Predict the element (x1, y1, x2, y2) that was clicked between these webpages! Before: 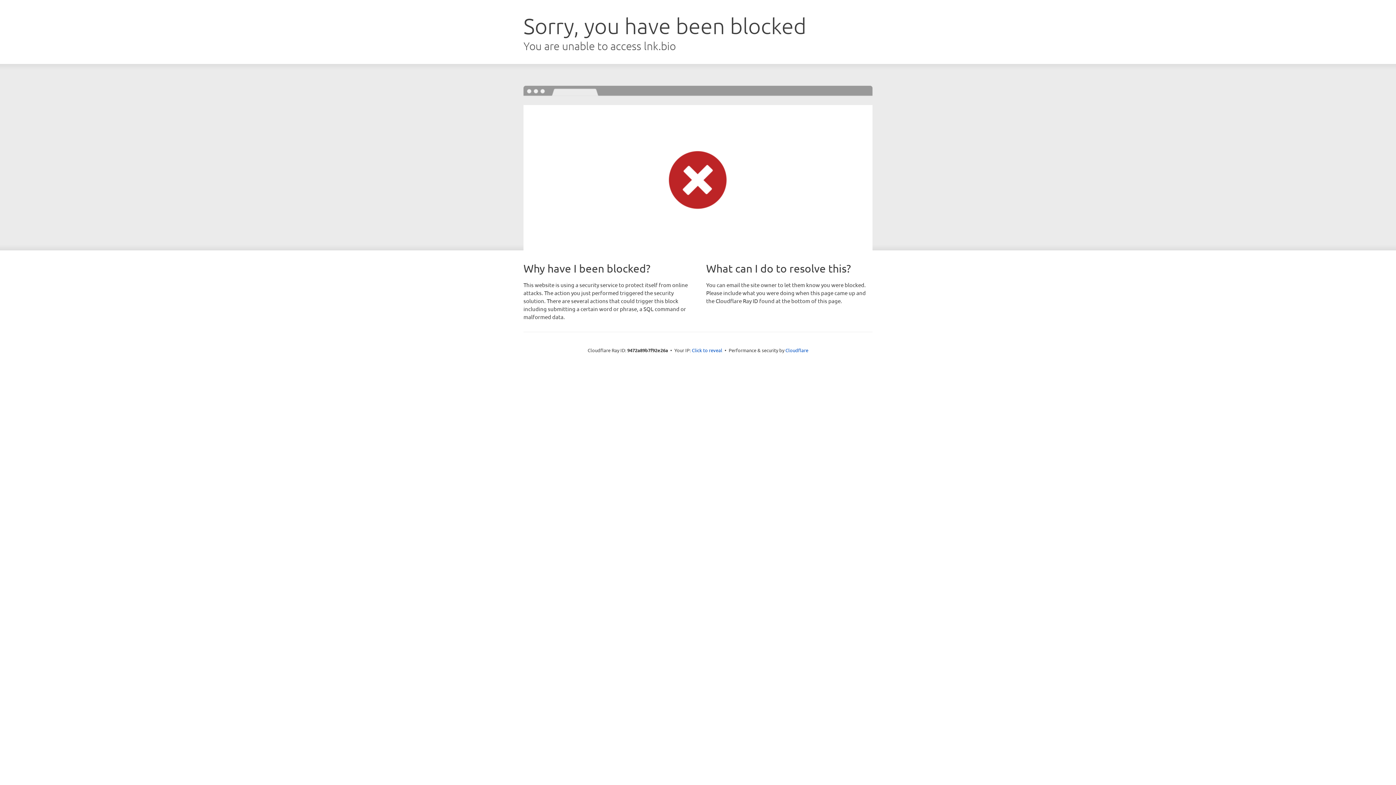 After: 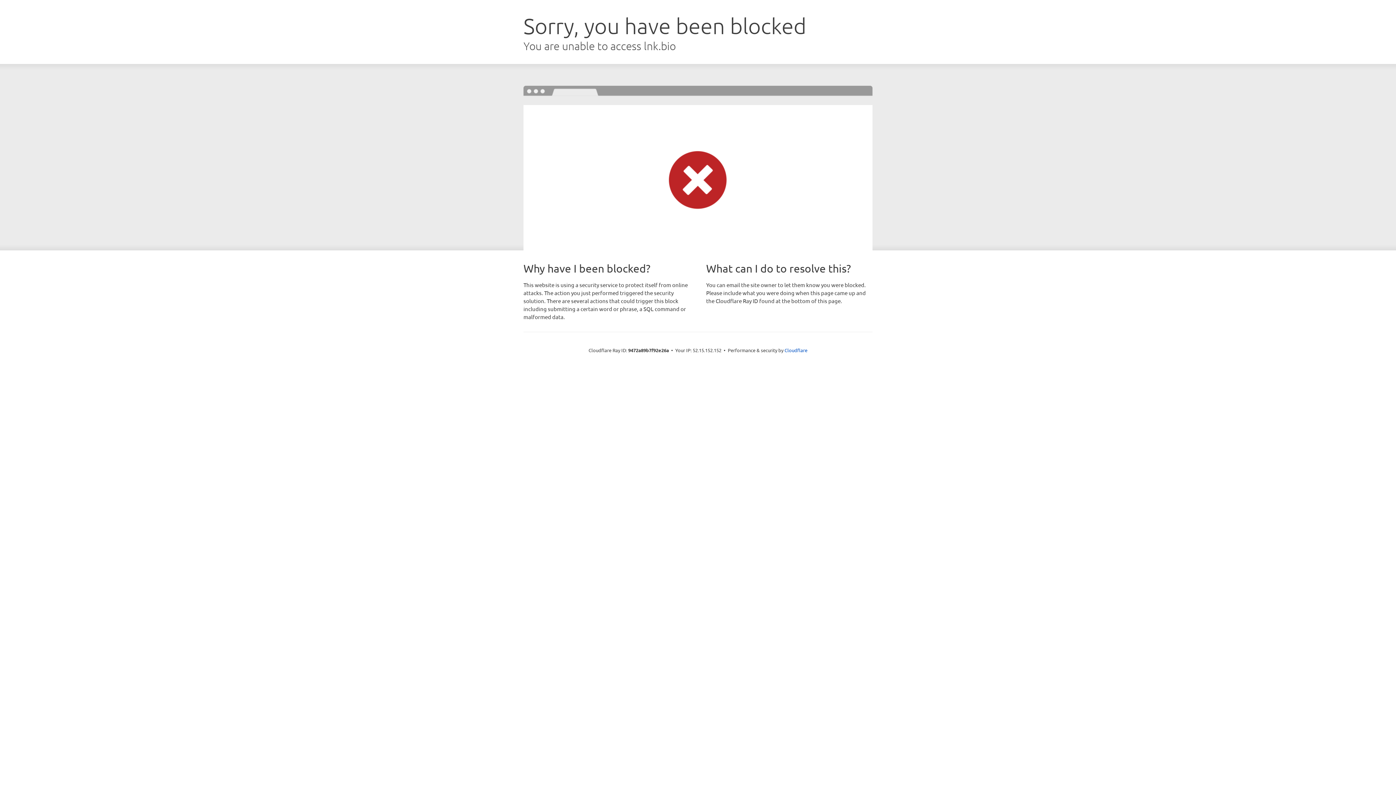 Action: bbox: (692, 346, 722, 353) label: Click to reveal